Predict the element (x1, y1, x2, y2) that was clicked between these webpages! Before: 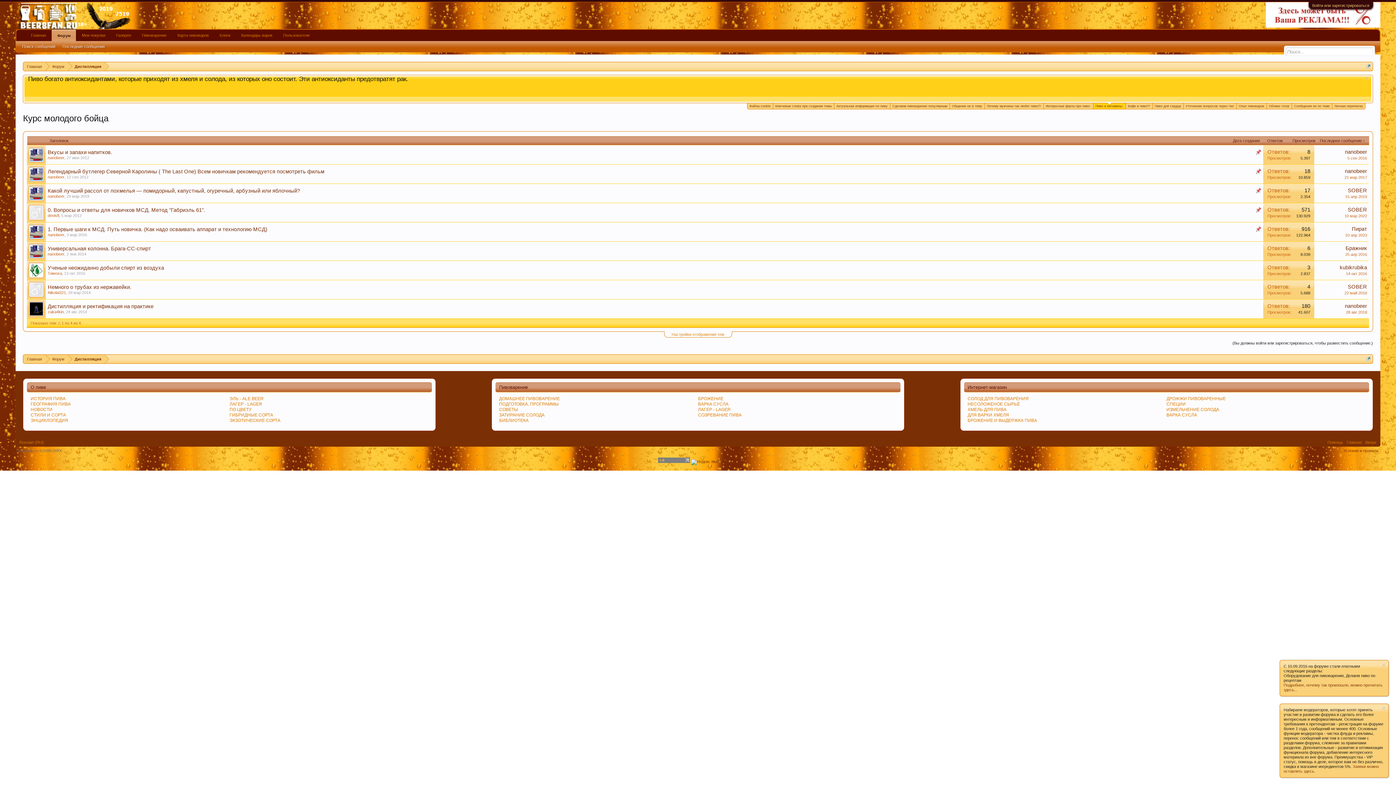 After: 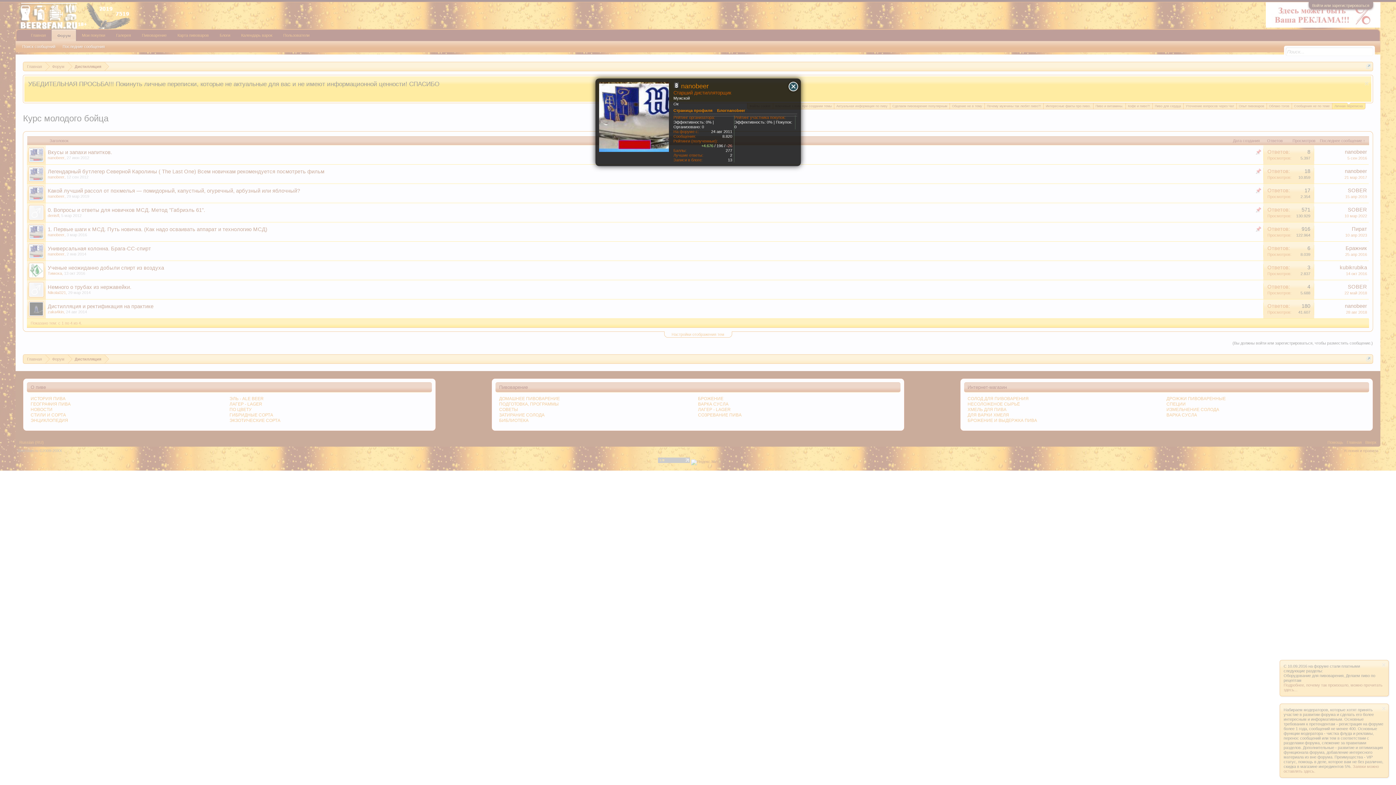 Action: bbox: (27, 241, 45, 260)